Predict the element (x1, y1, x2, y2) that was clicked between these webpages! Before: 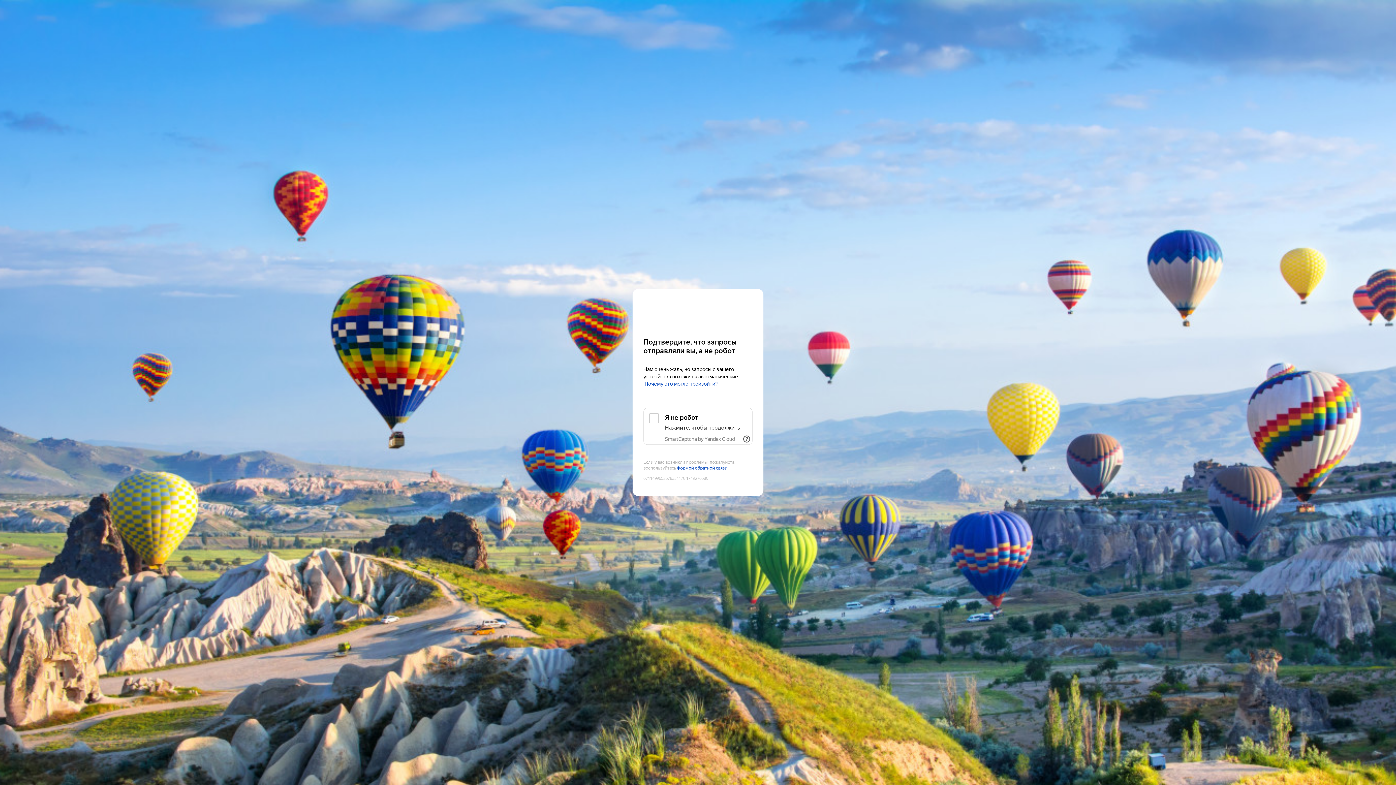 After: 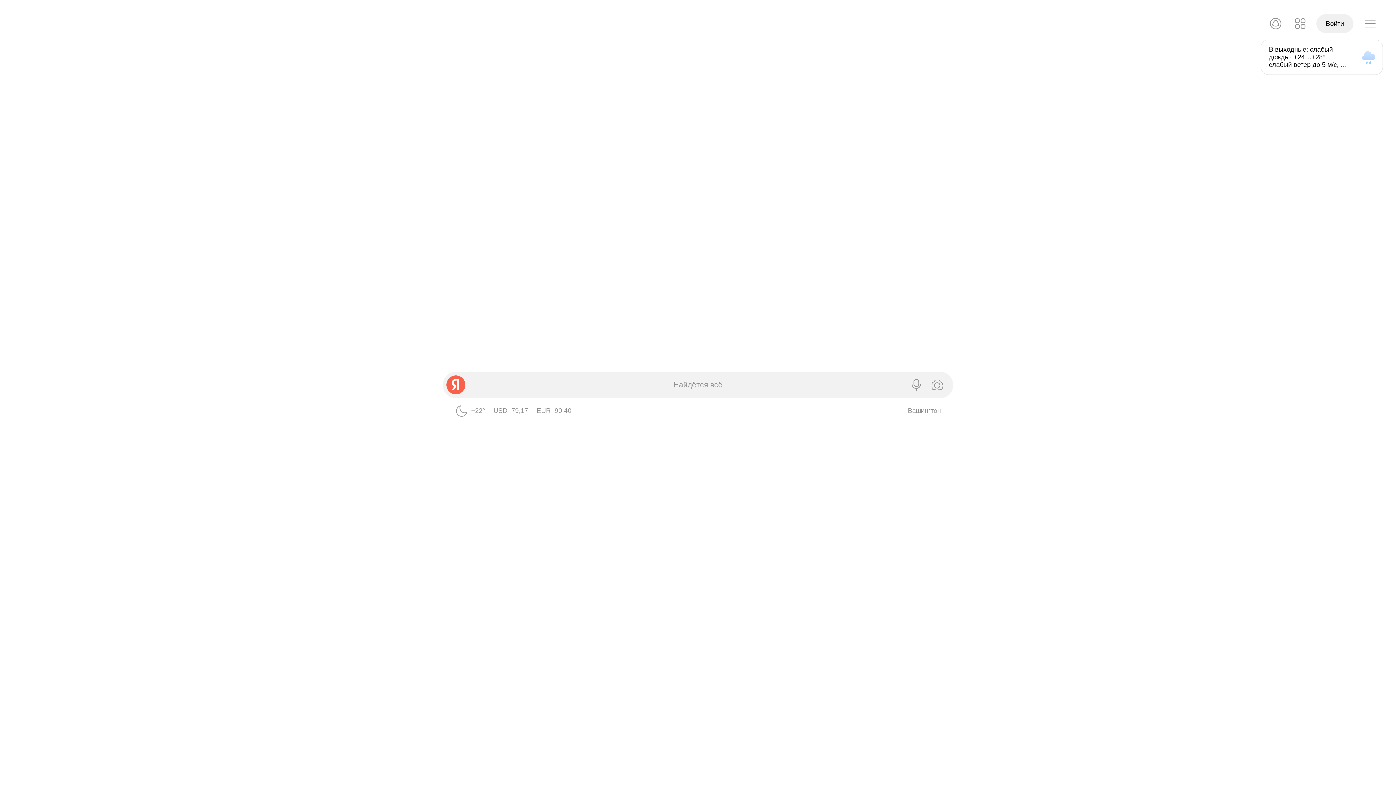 Action: bbox: (643, 303, 752, 316) label: Yandex